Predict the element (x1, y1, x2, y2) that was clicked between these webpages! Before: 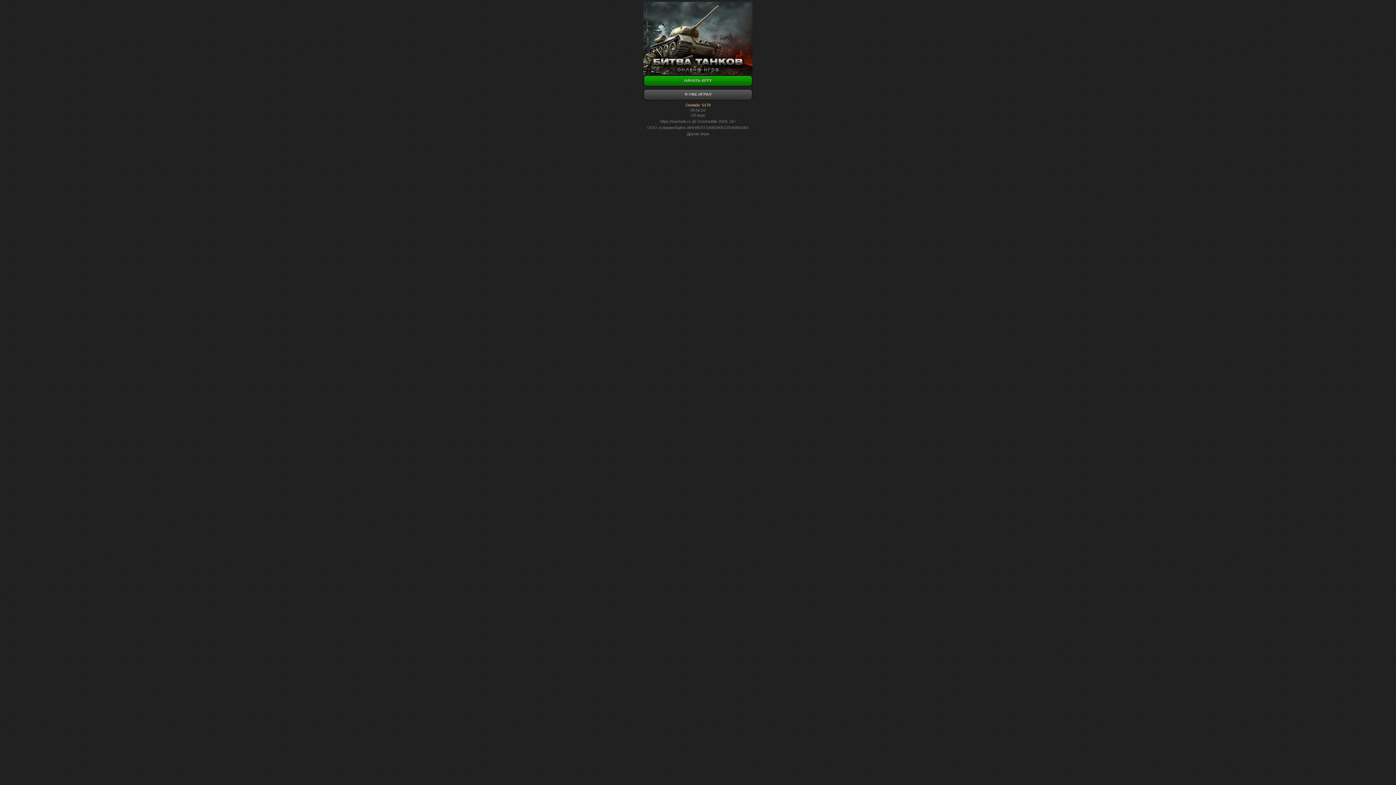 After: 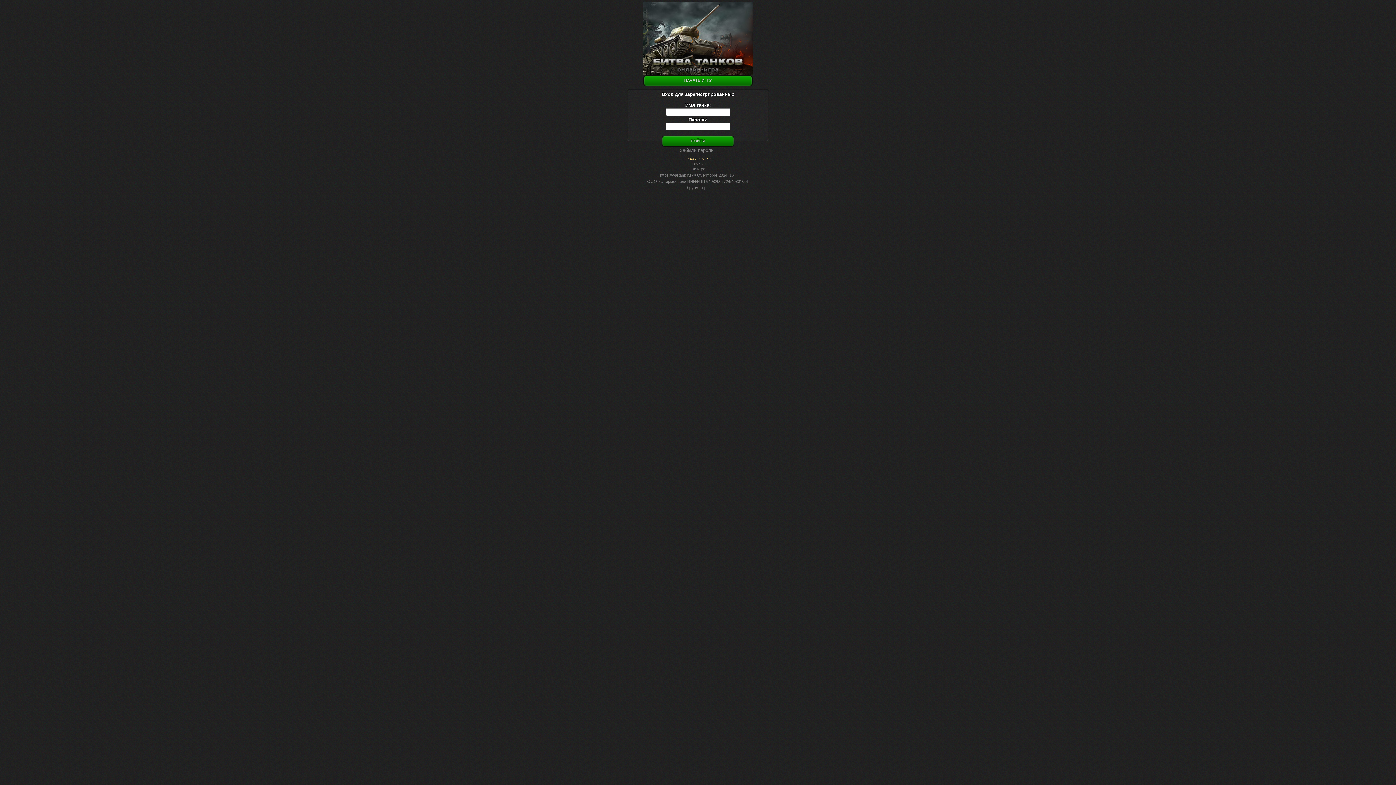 Action: bbox: (643, 89, 752, 100) label: Я УЖЕ ИГРАЛ